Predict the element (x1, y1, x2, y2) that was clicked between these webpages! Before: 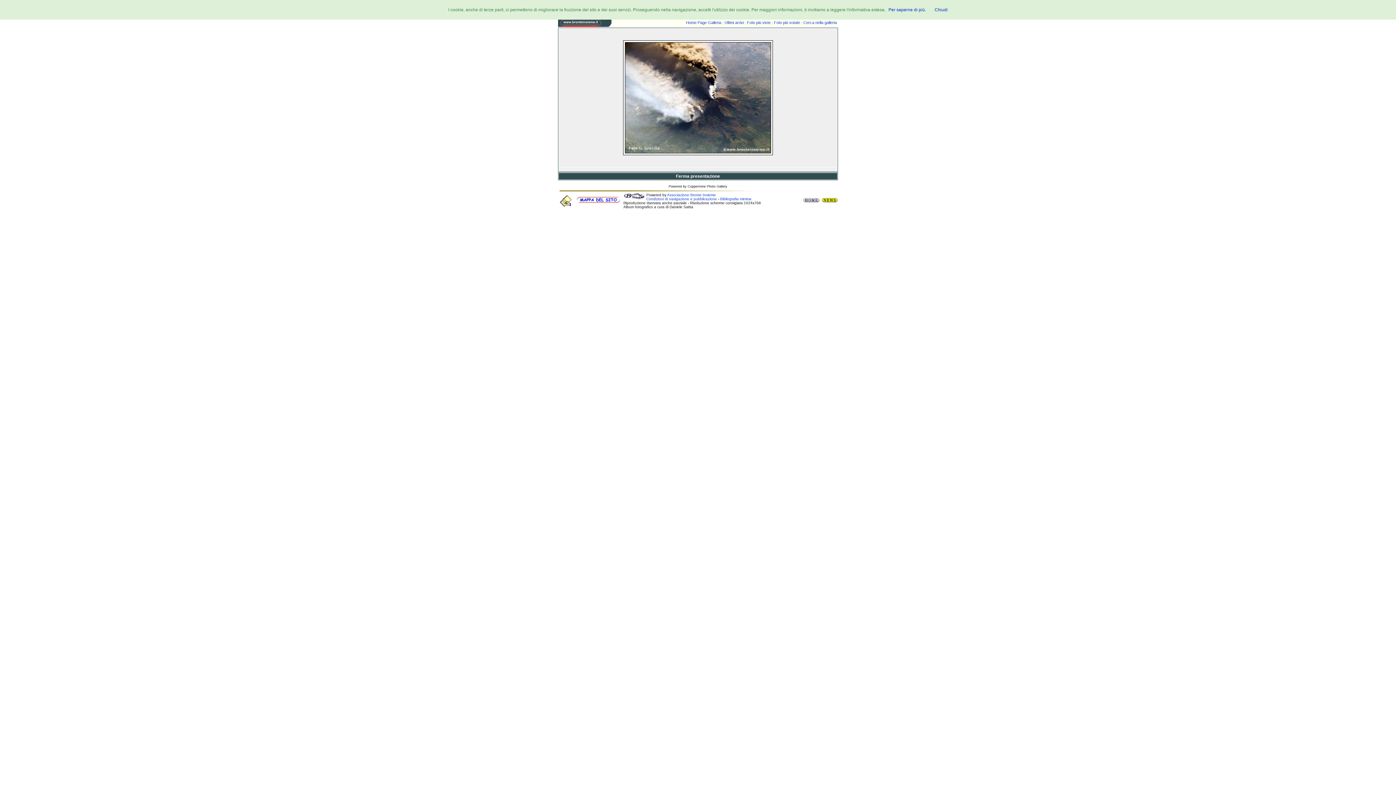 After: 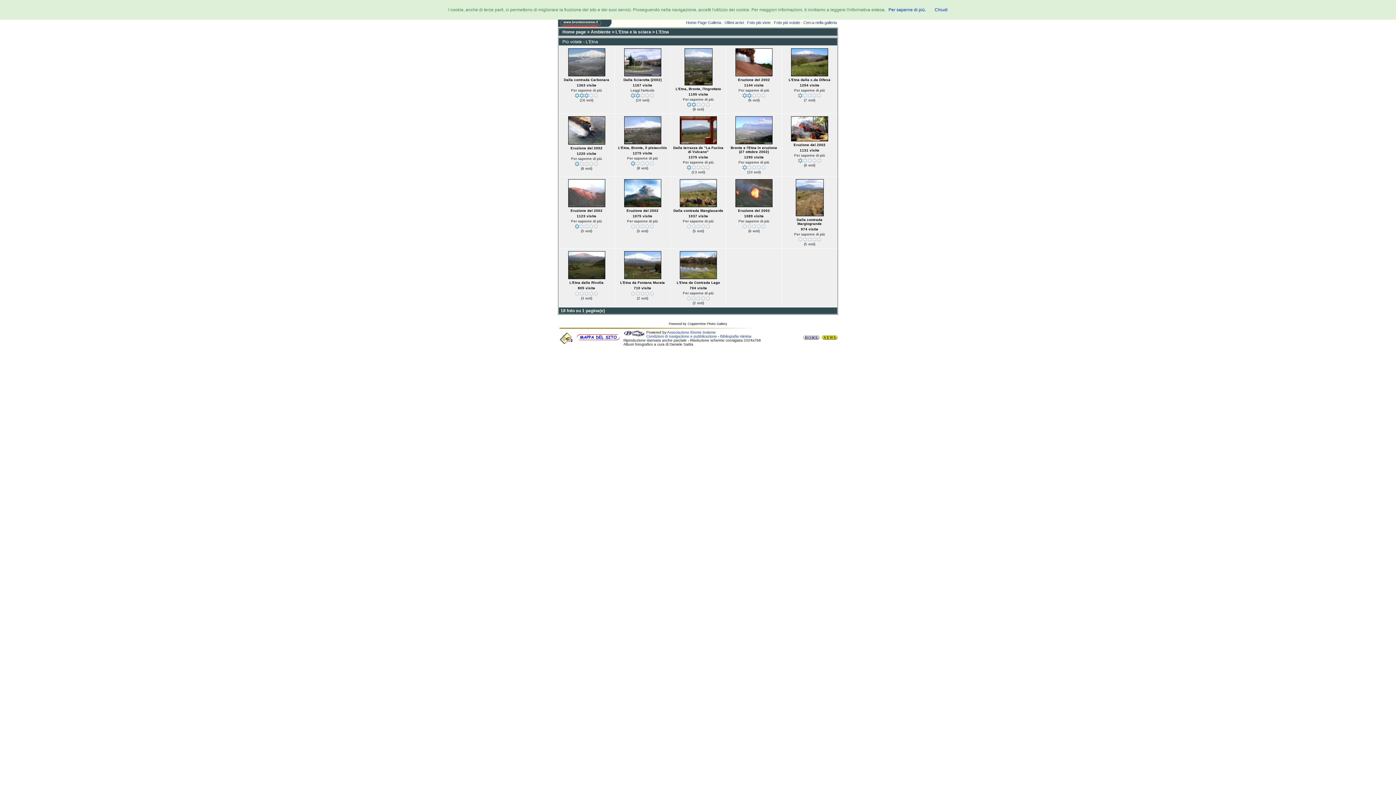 Action: bbox: (774, 20, 800, 24) label: Foto più votate